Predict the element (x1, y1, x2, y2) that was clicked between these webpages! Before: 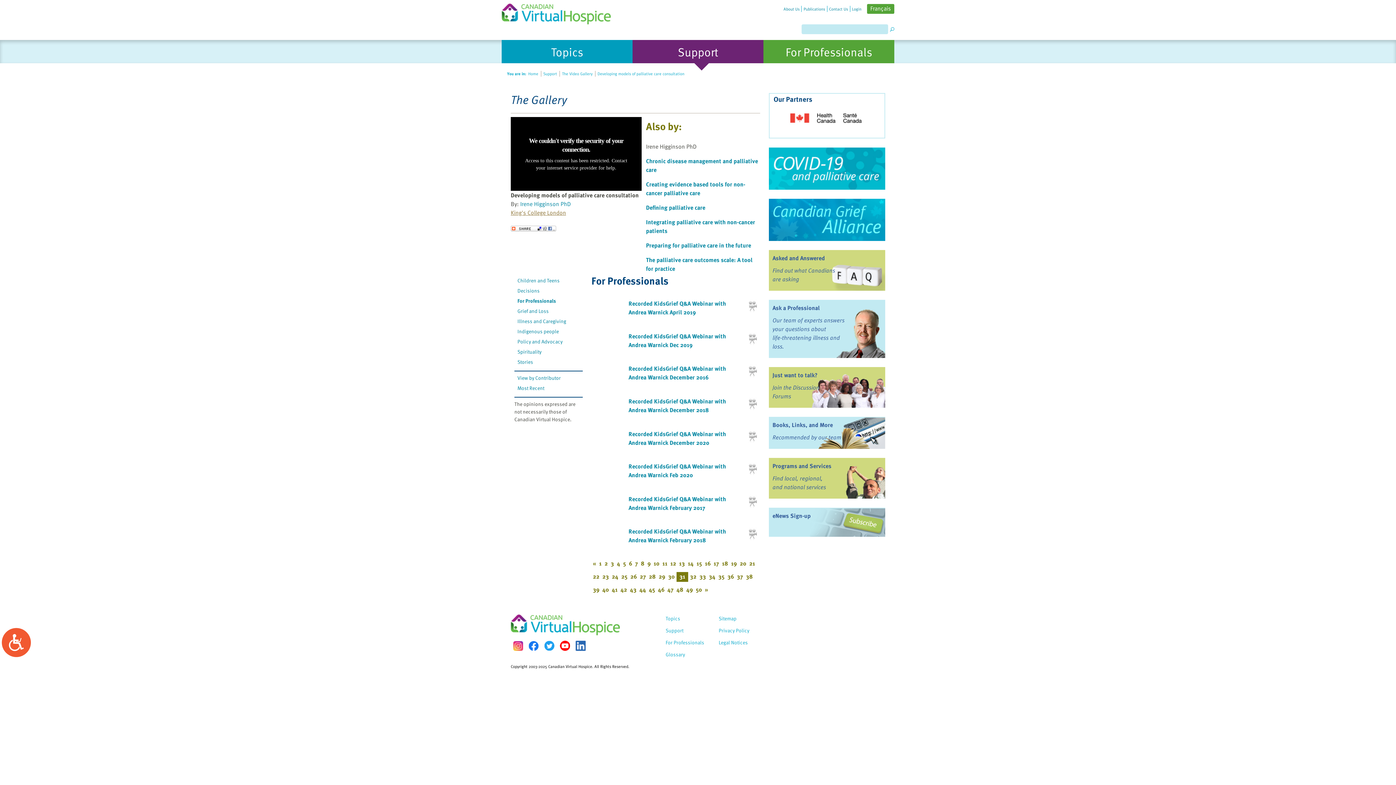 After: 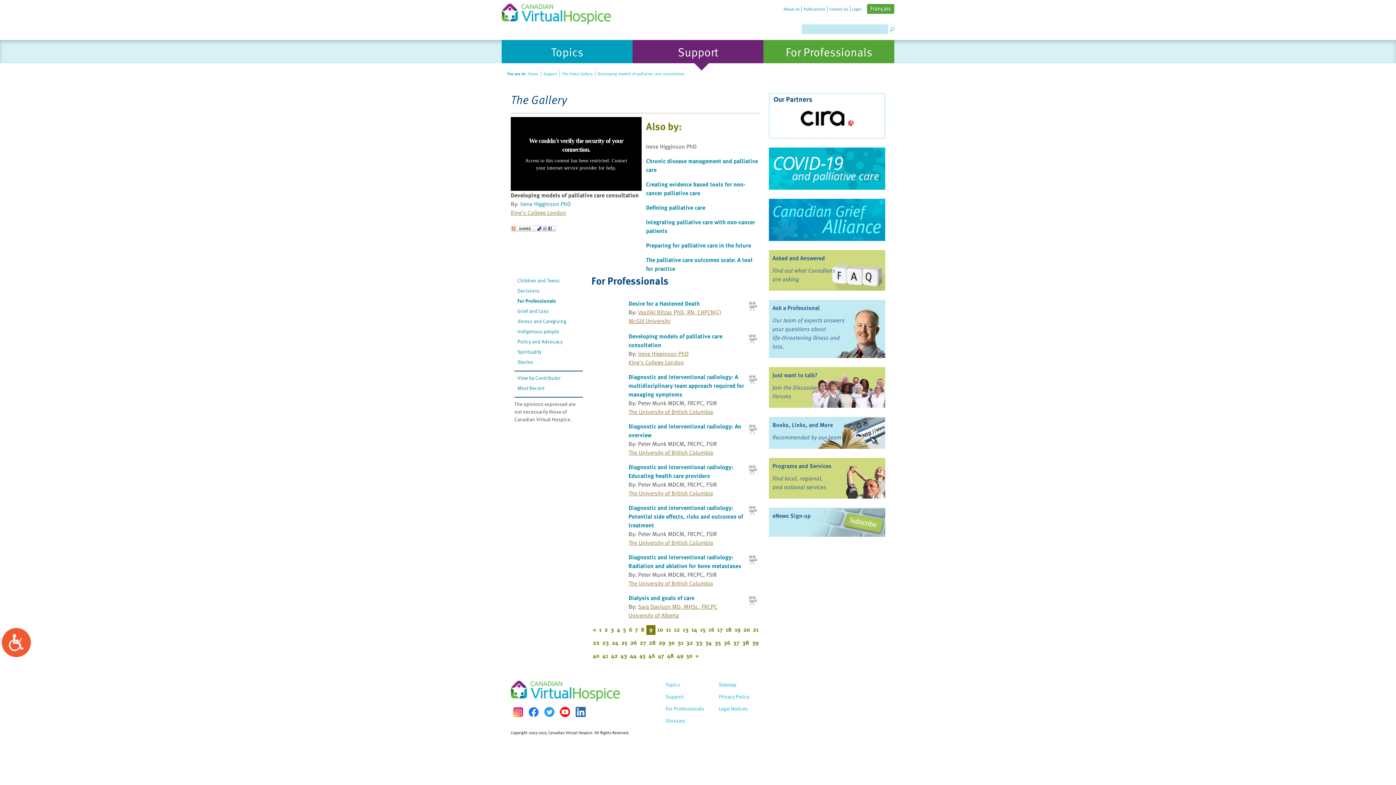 Action: label: 9 bbox: (646, 557, 651, 569)